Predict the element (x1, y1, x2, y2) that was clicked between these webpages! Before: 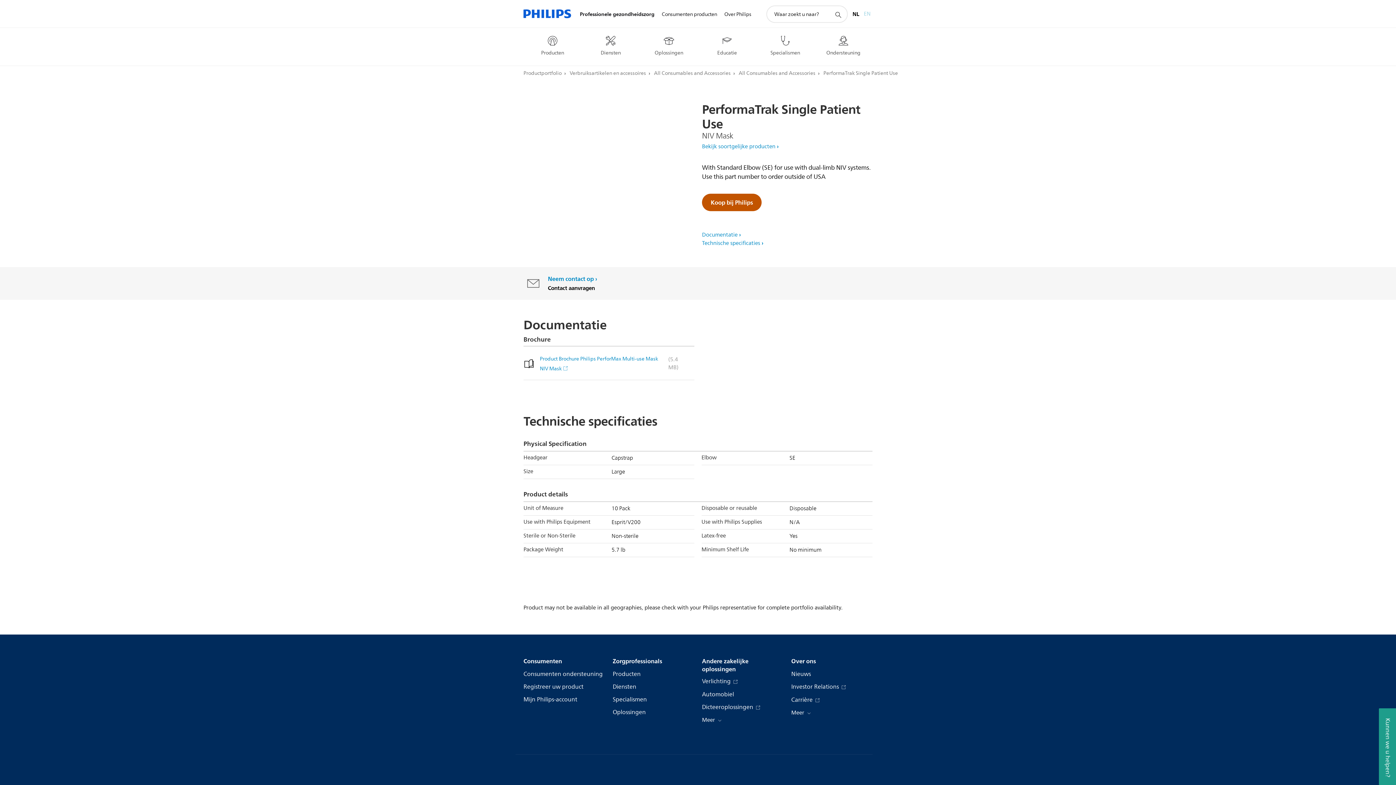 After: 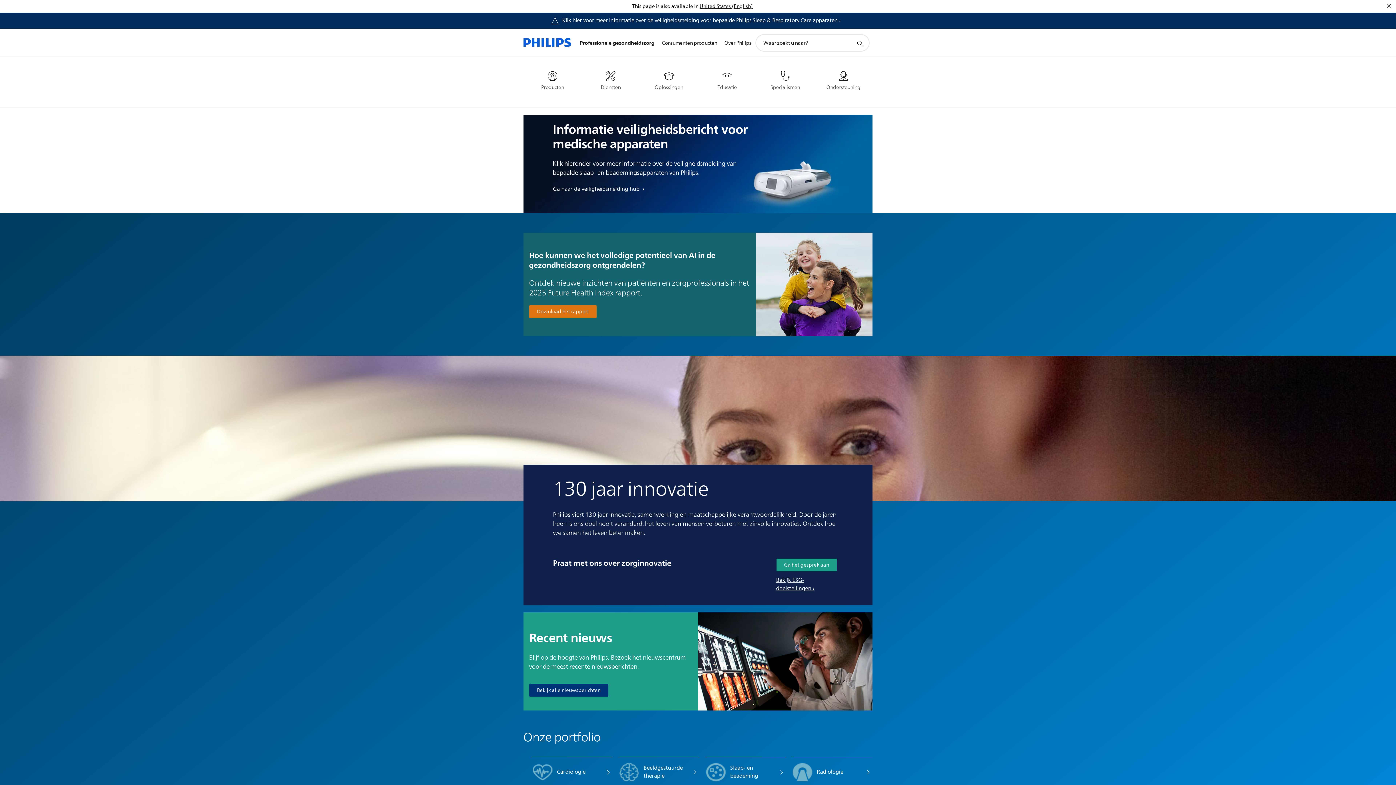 Action: bbox: (523, 0, 571, 27)